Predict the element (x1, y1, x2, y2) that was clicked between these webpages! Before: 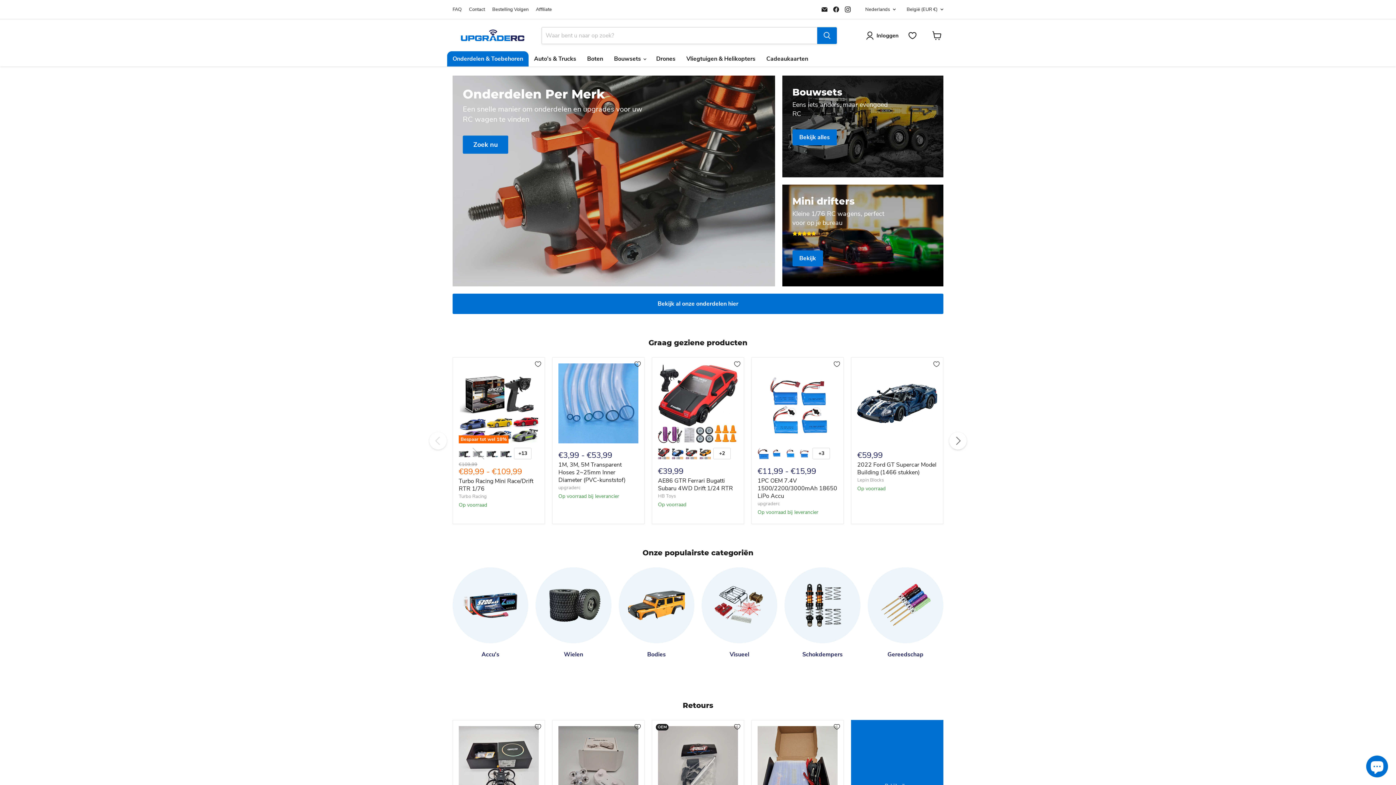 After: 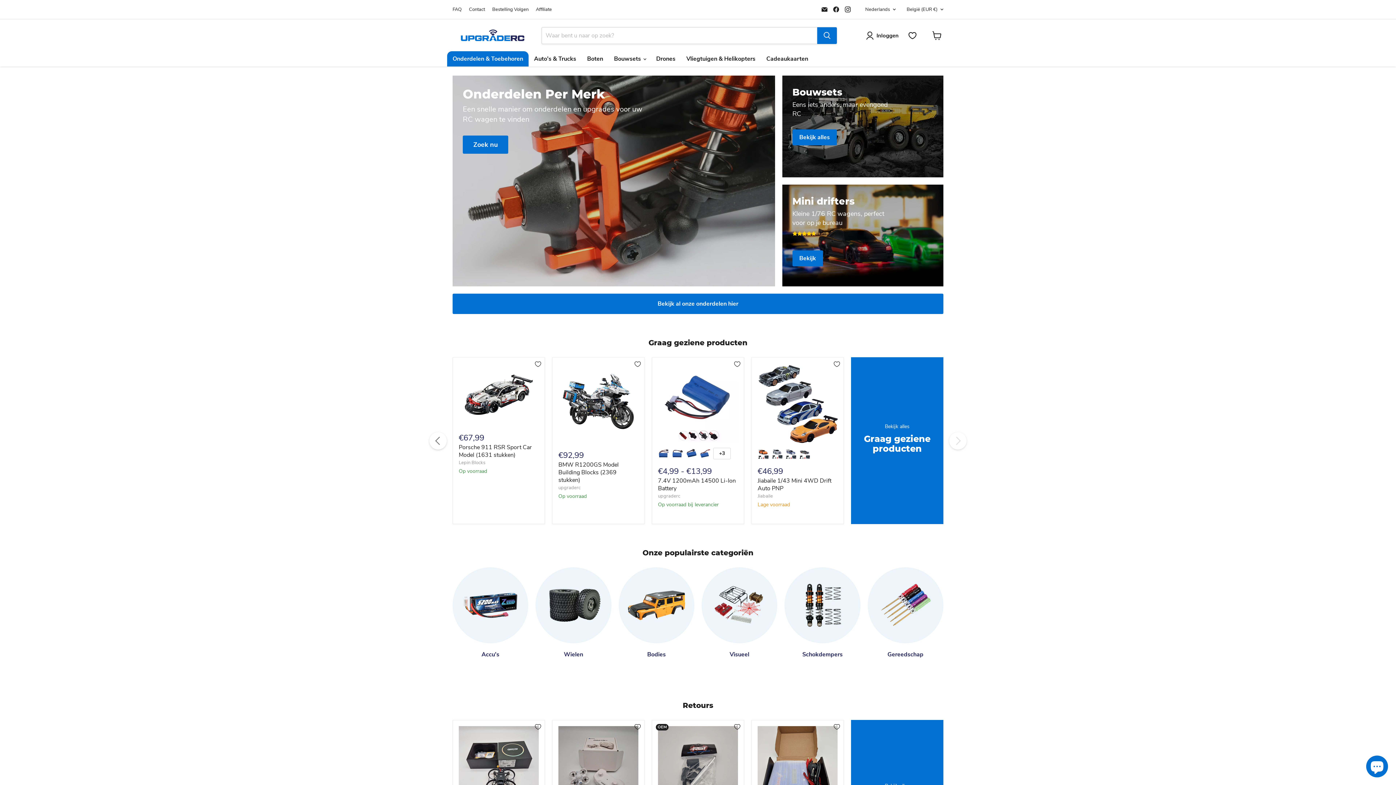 Action: bbox: (949, 432, 966, 449) label: Next